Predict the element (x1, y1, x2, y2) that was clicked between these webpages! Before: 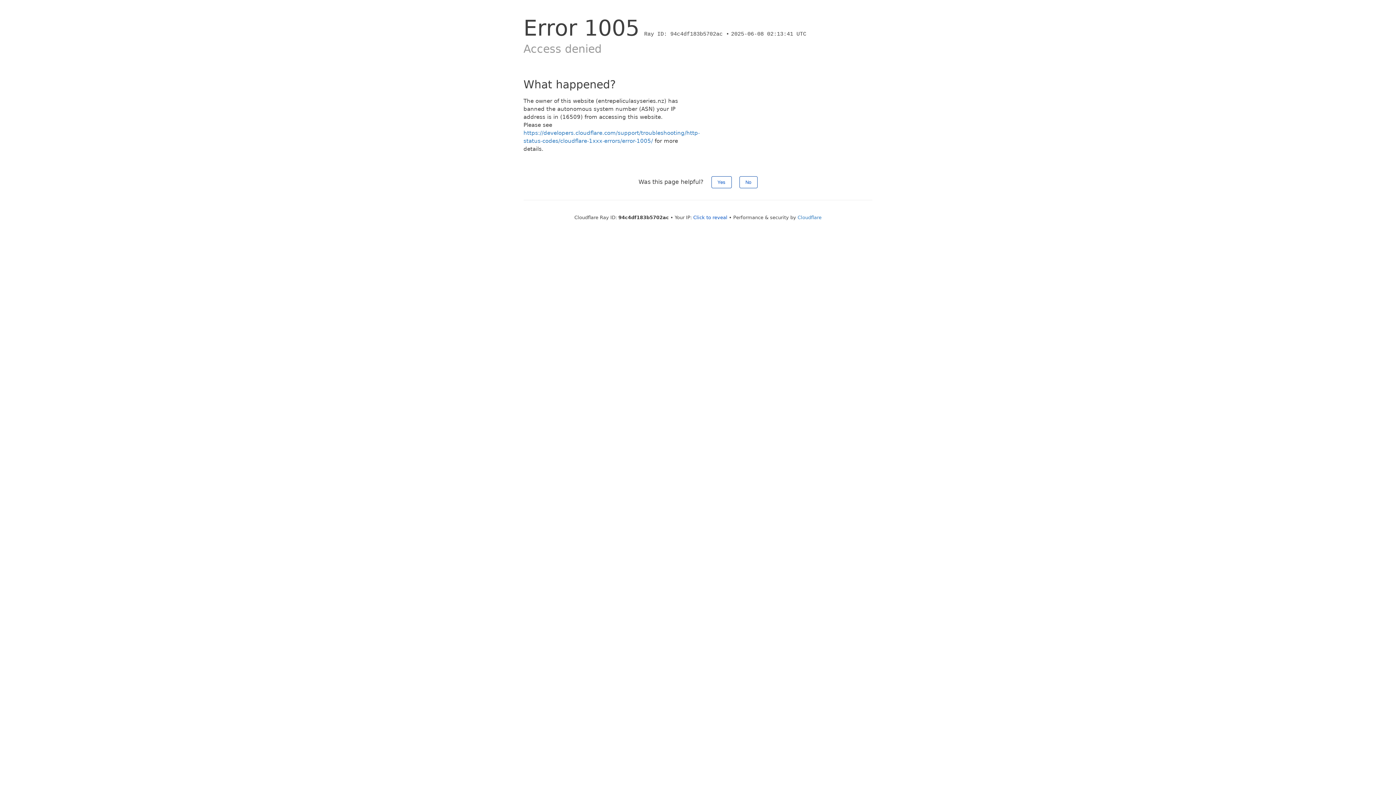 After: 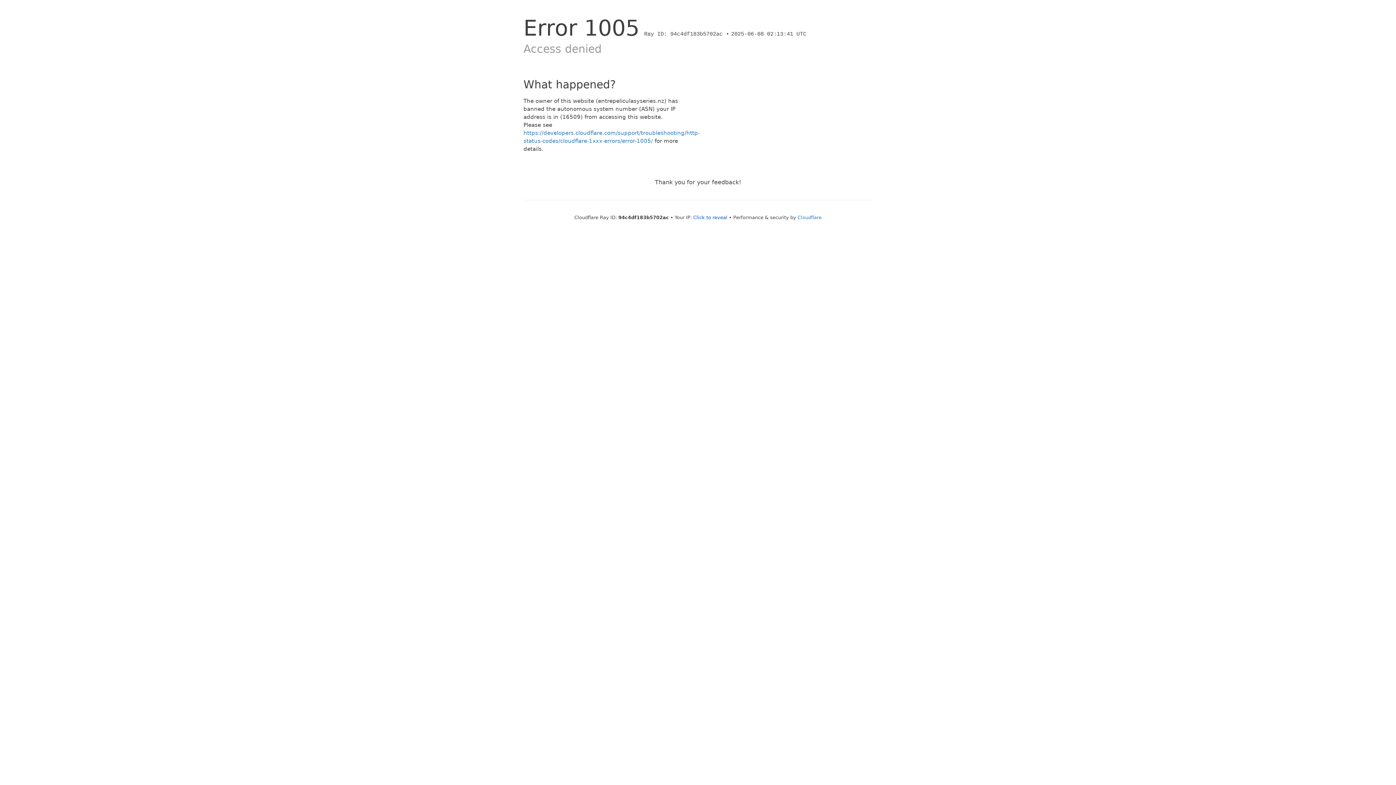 Action: label: Yes bbox: (711, 176, 731, 188)